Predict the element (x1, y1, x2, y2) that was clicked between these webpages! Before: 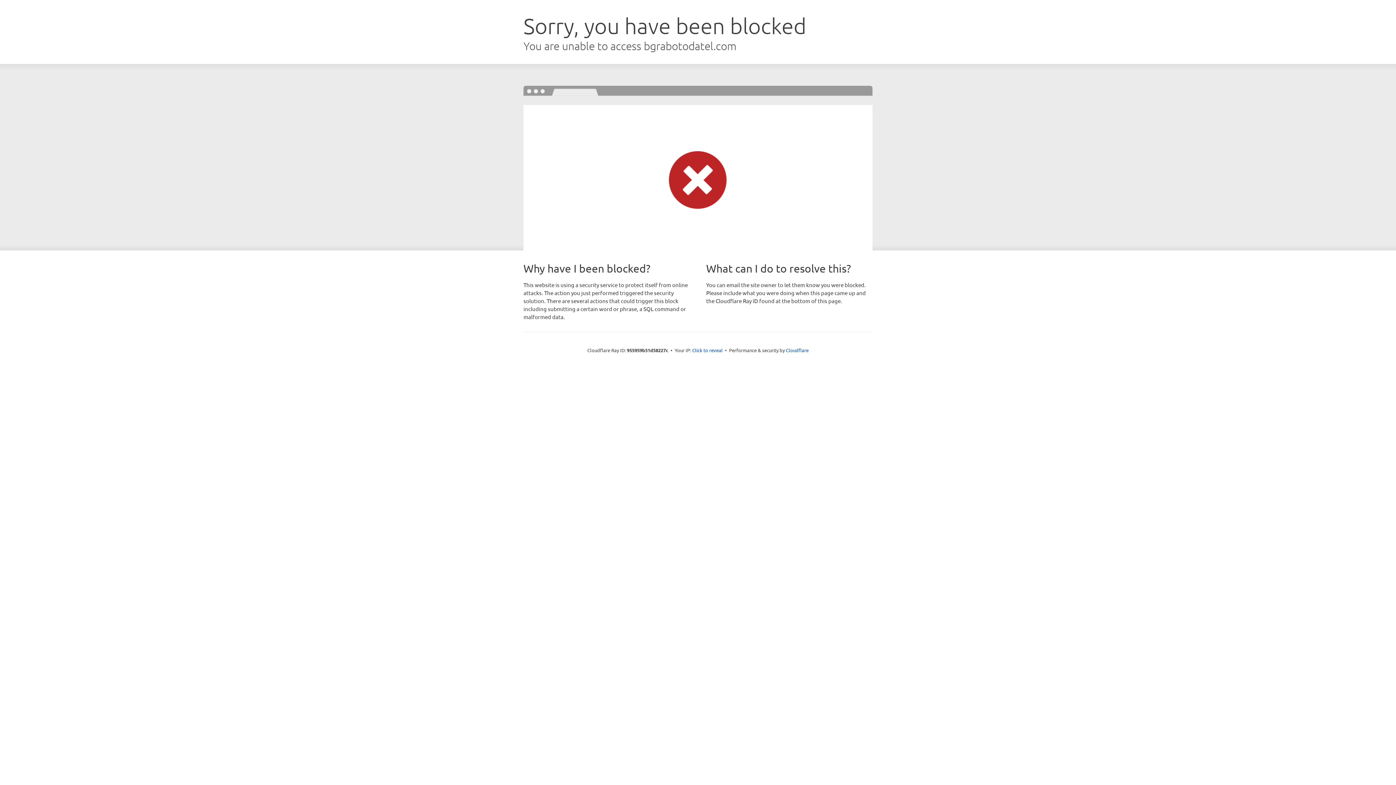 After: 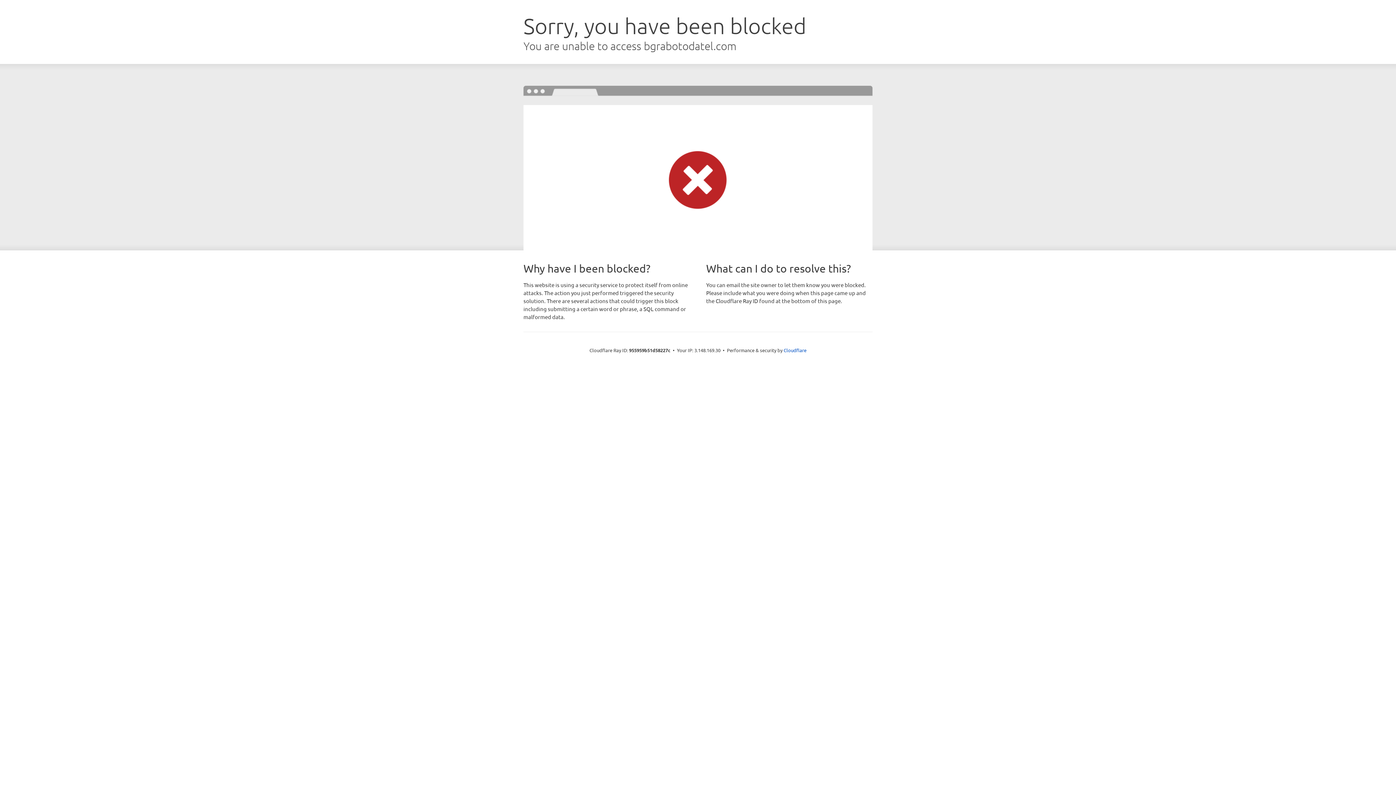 Action: bbox: (692, 346, 722, 353) label: Click to reveal